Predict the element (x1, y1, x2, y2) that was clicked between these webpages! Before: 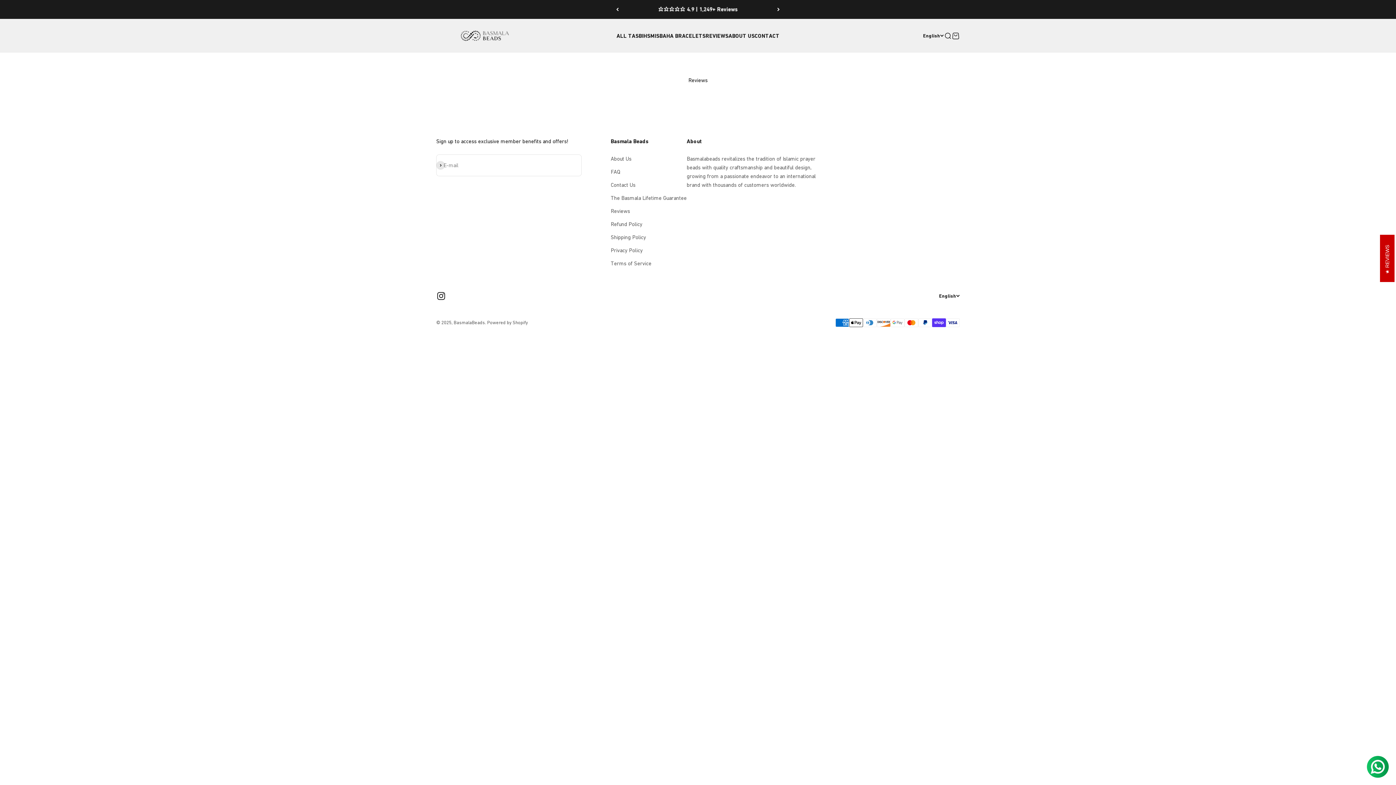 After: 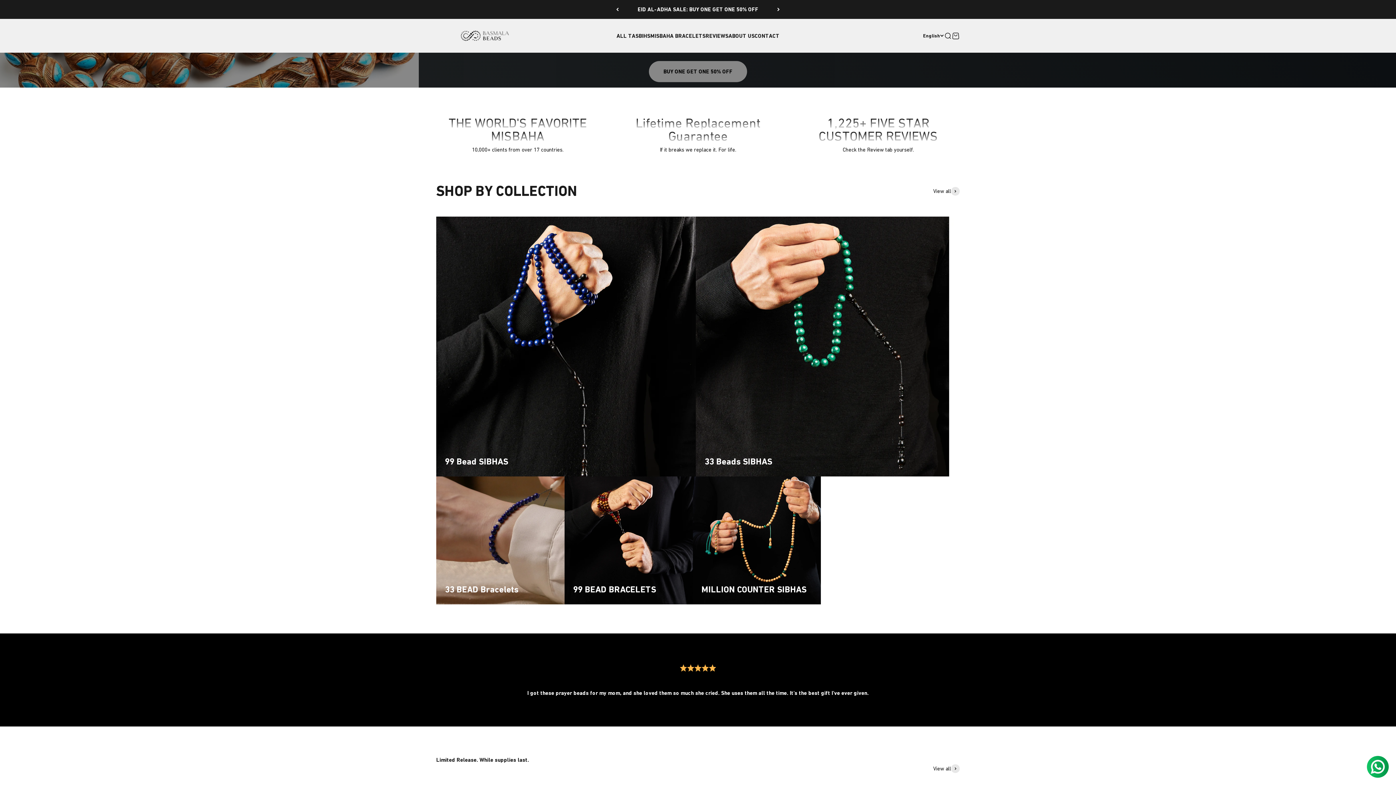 Action: bbox: (436, 21, 534, 49) label: BasmalaBeads